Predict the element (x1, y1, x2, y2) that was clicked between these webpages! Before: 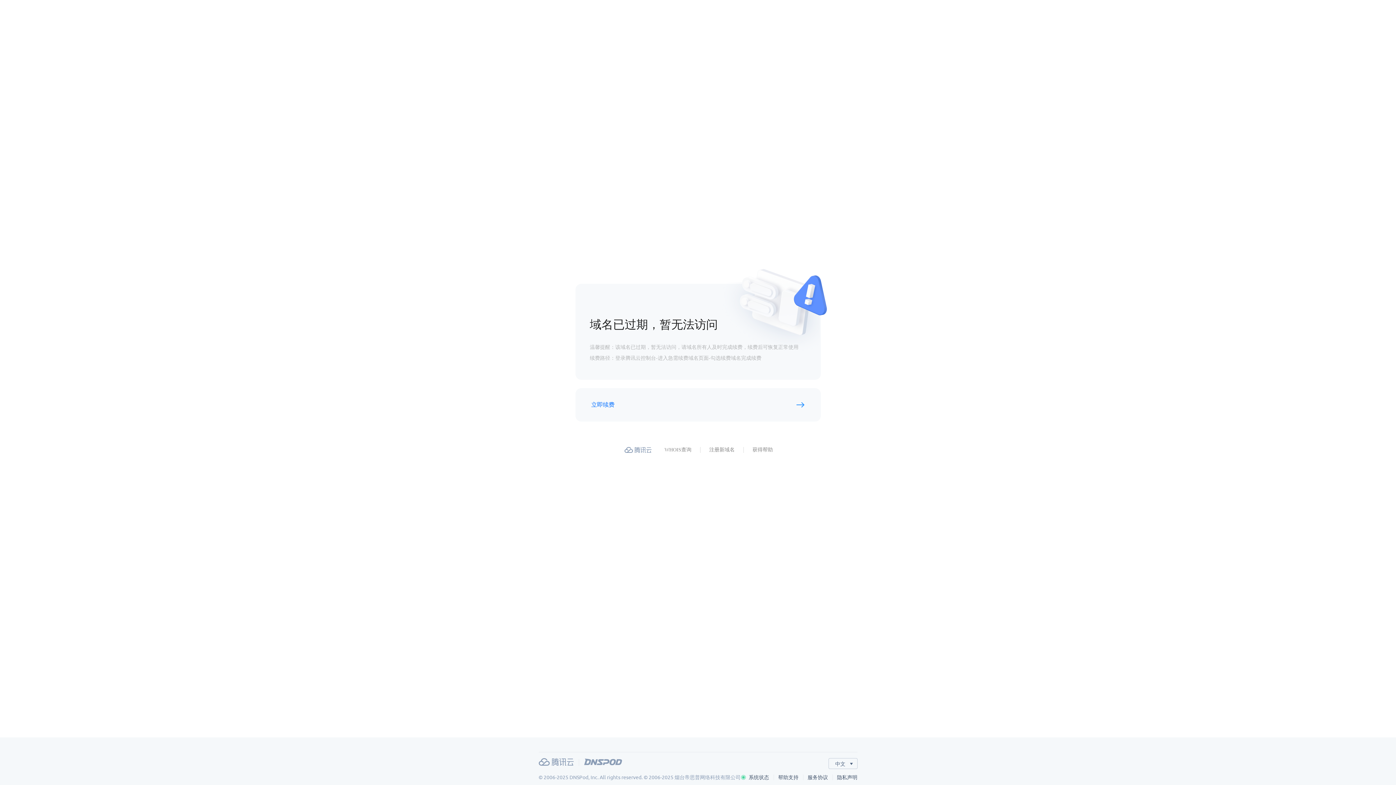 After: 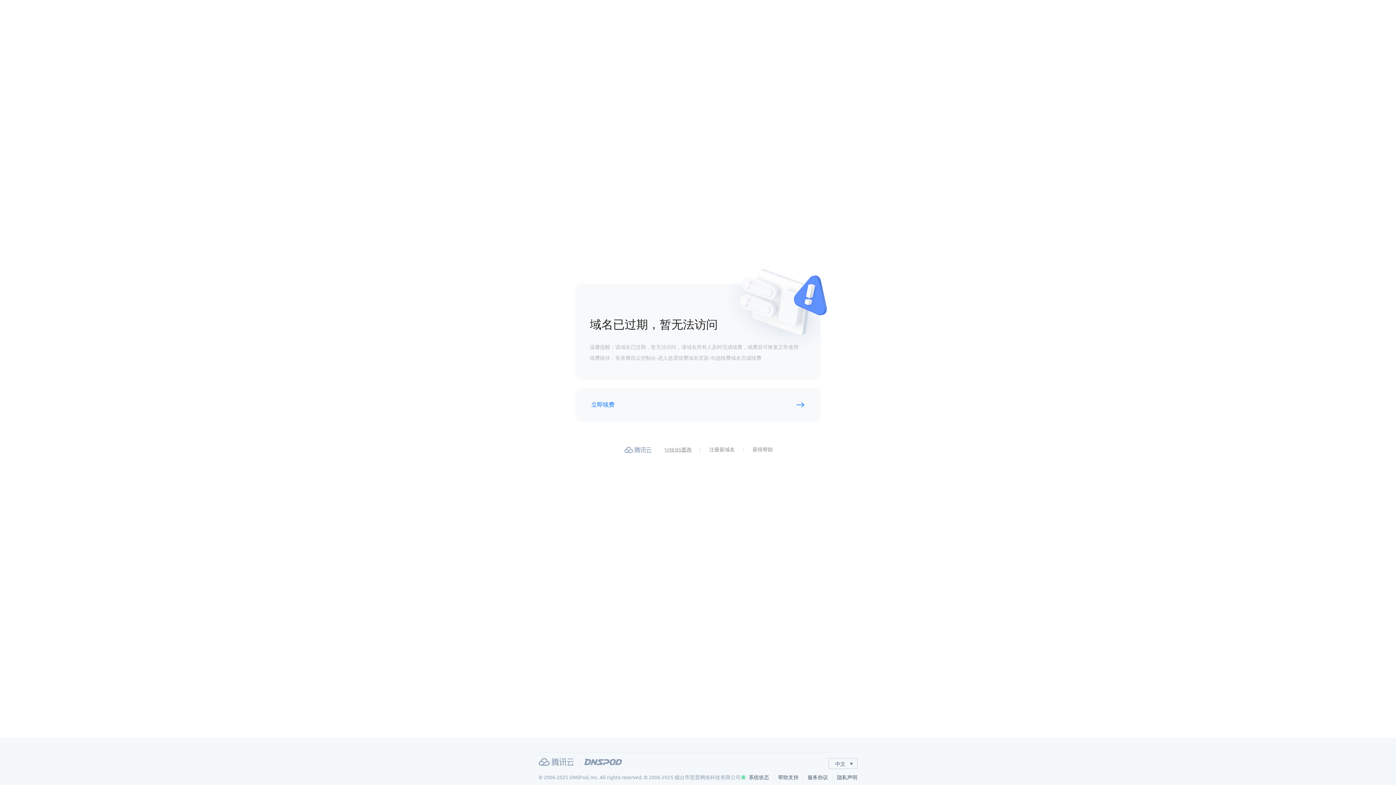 Action: label: WHOIS查询 bbox: (664, 446, 691, 454)